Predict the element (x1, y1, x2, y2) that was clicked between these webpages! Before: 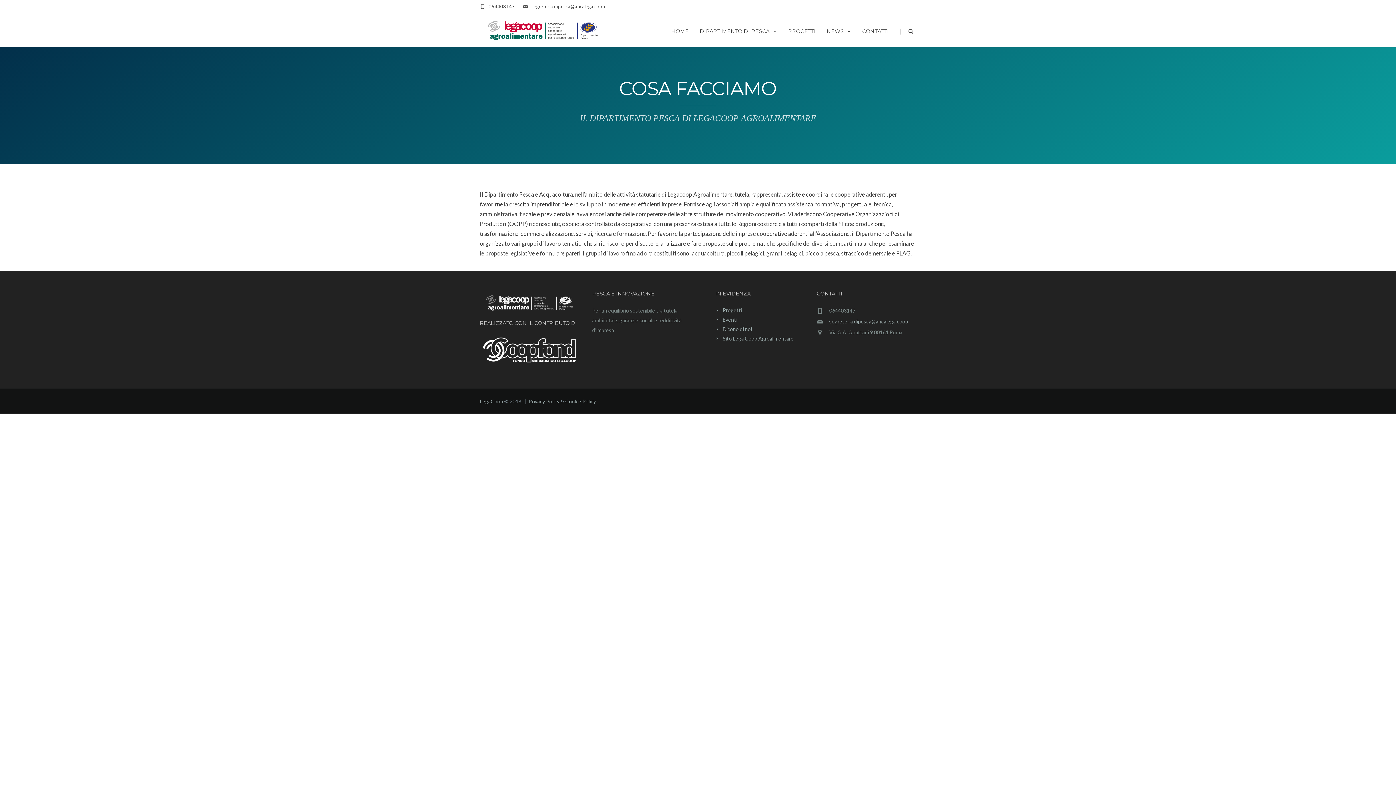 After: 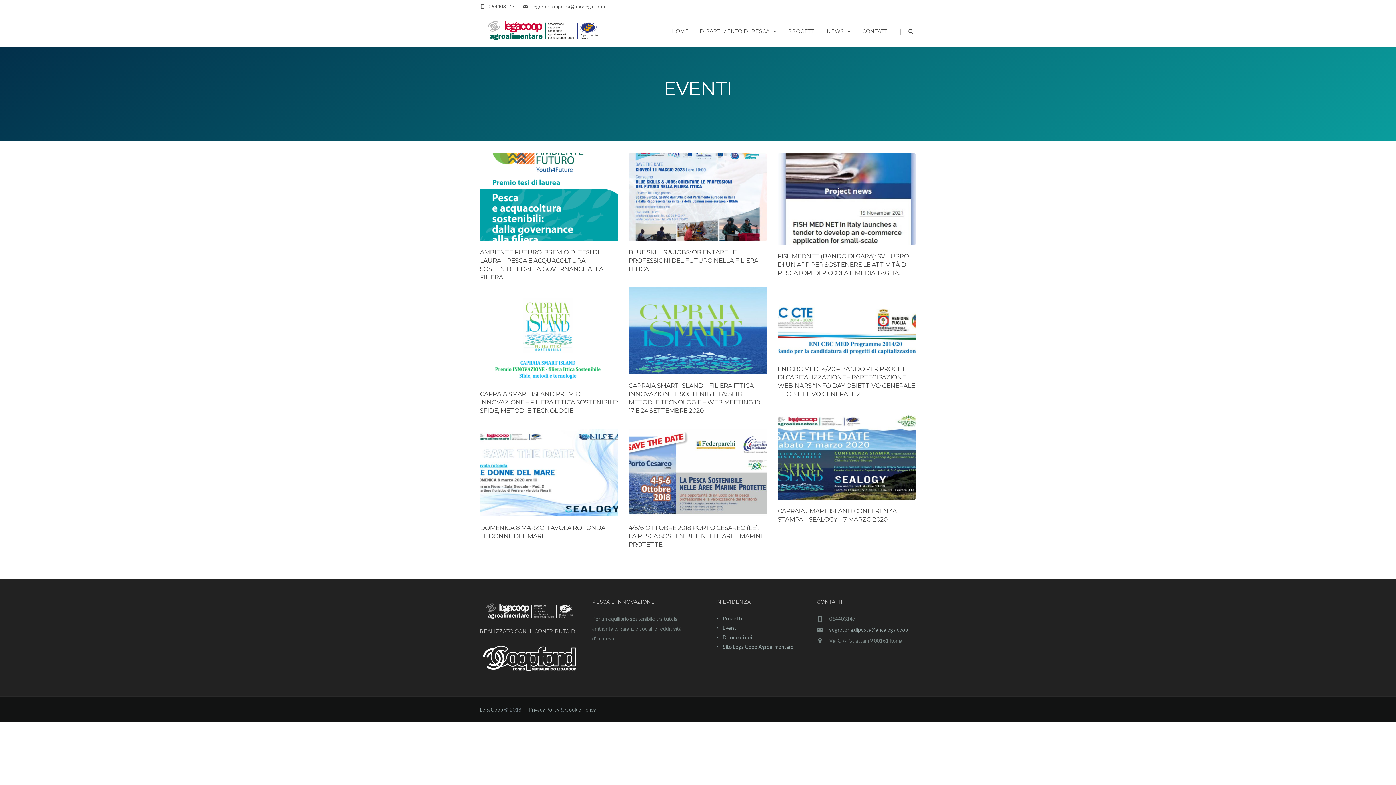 Action: bbox: (715, 316, 737, 322) label: Eventi